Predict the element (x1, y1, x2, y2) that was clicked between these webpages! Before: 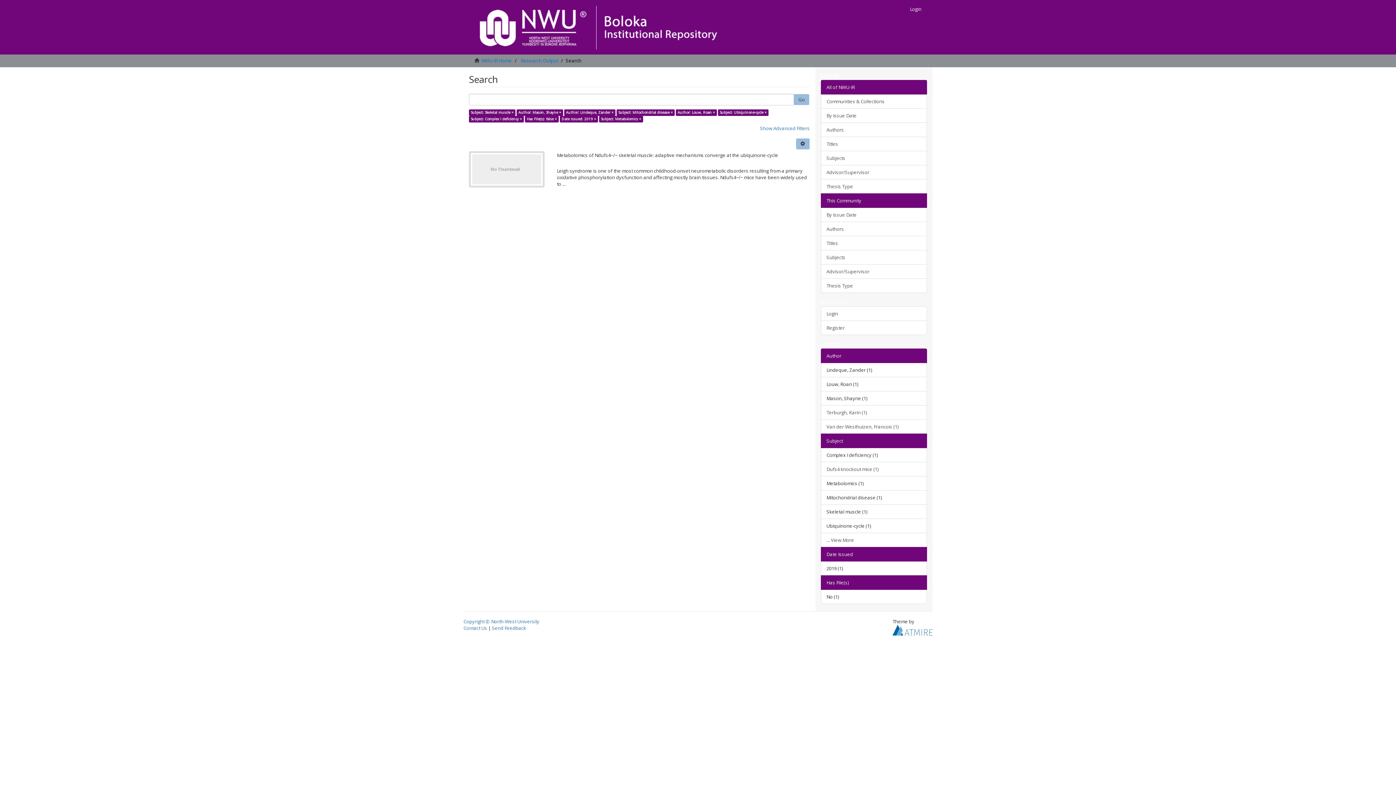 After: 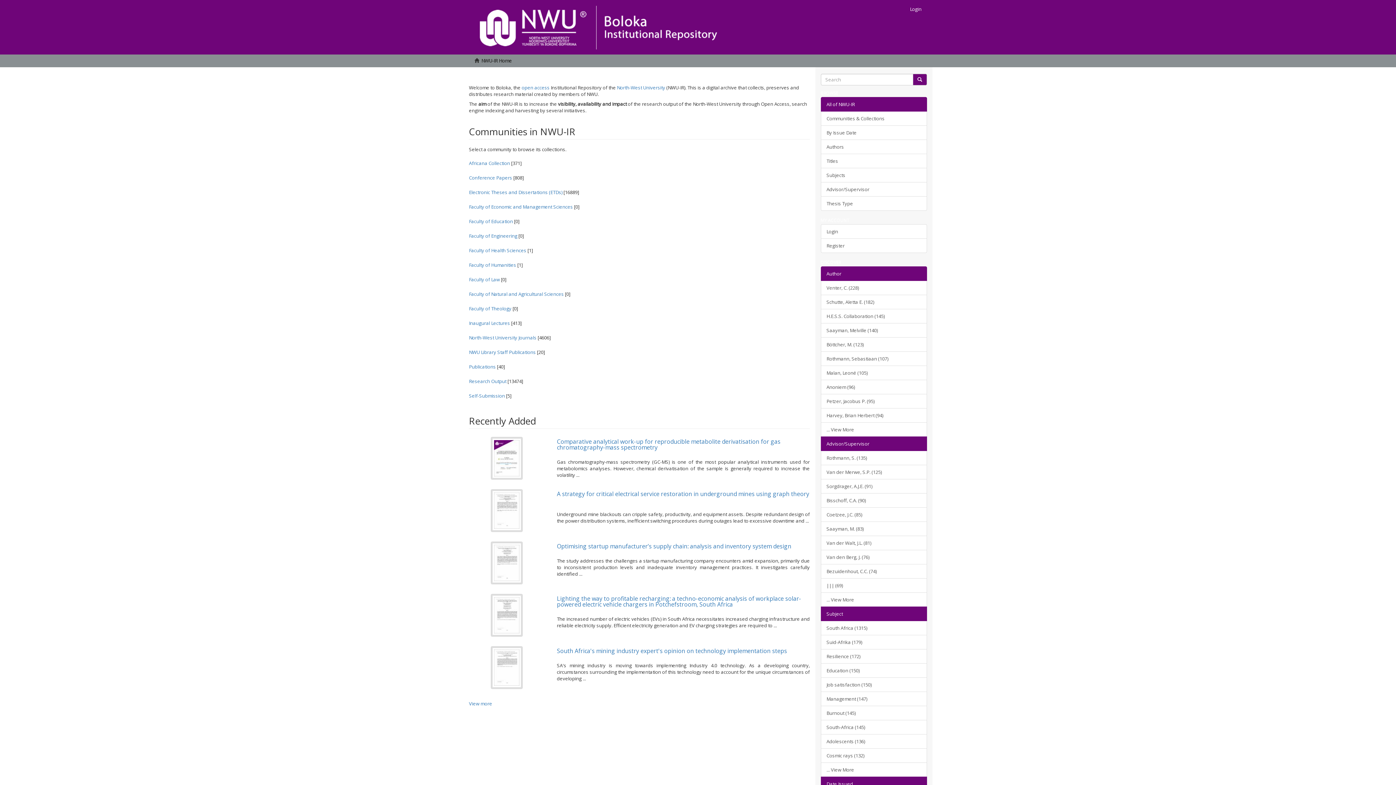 Action: bbox: (463, 0, 729, 18)